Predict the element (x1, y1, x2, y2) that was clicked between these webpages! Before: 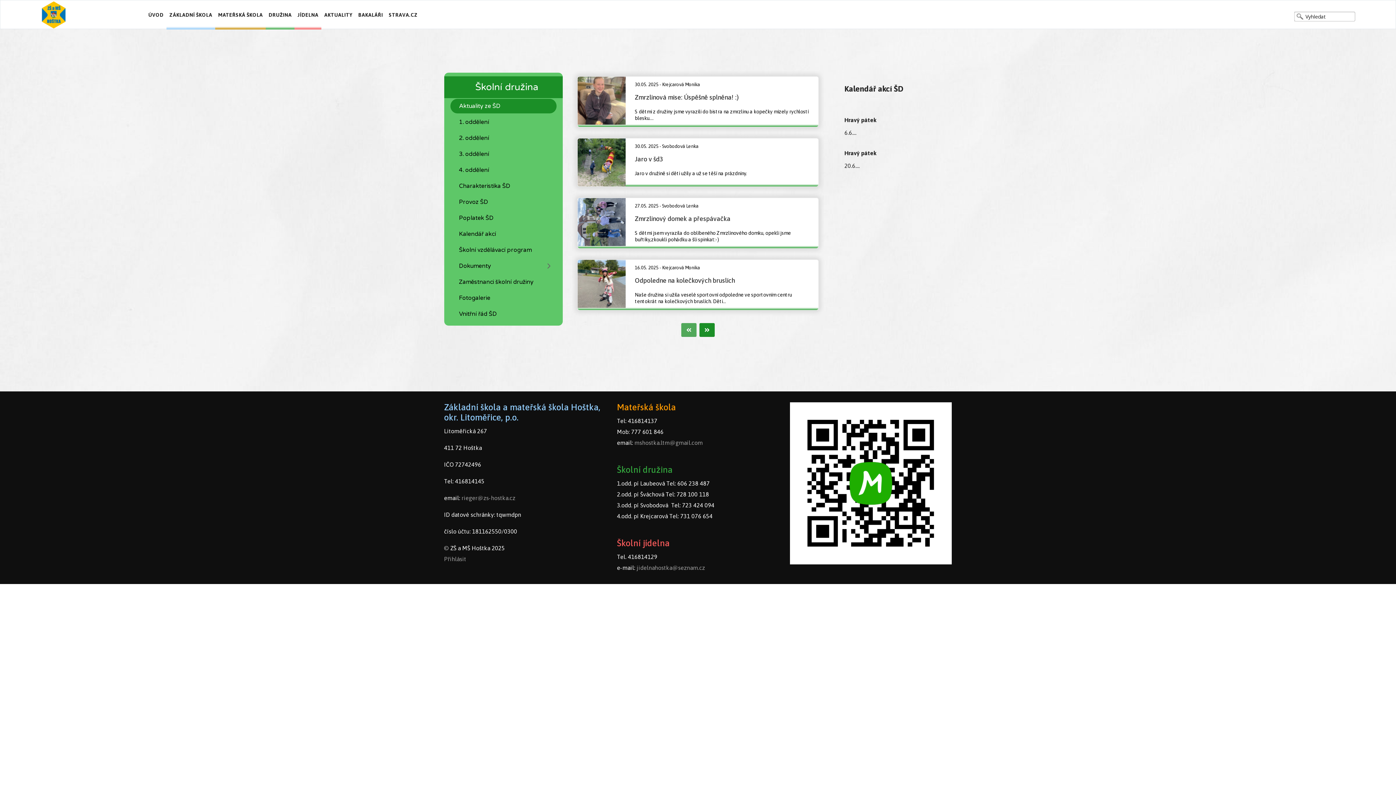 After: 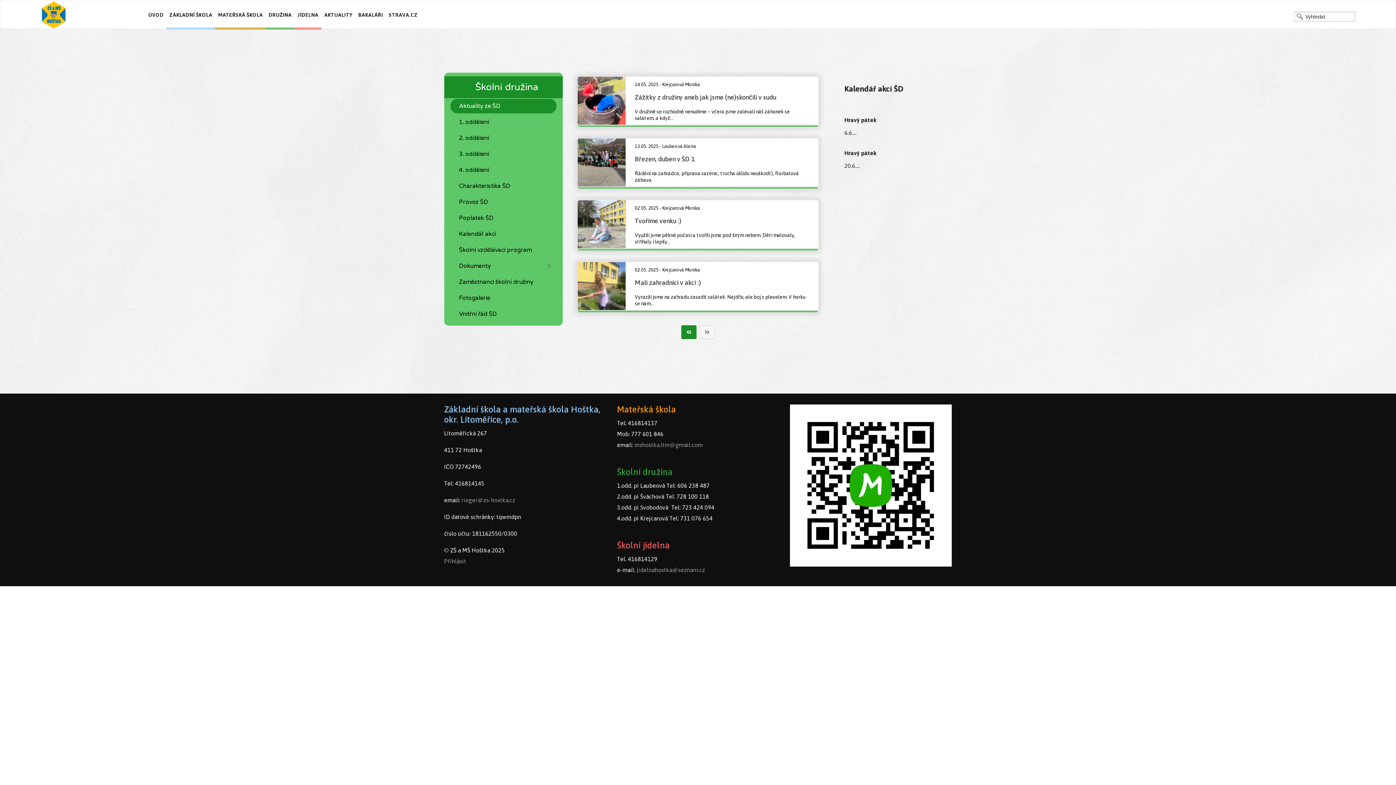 Action: bbox: (699, 323, 714, 337)